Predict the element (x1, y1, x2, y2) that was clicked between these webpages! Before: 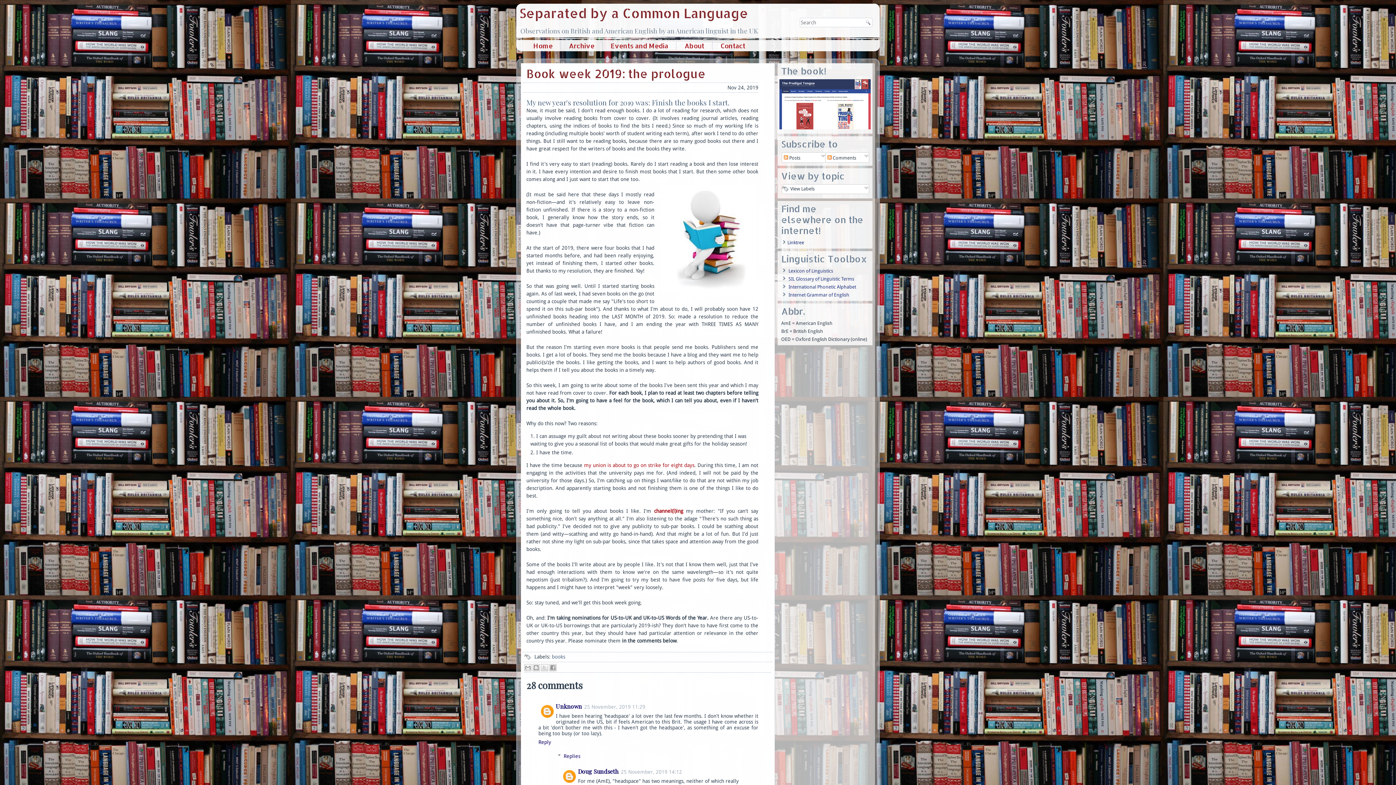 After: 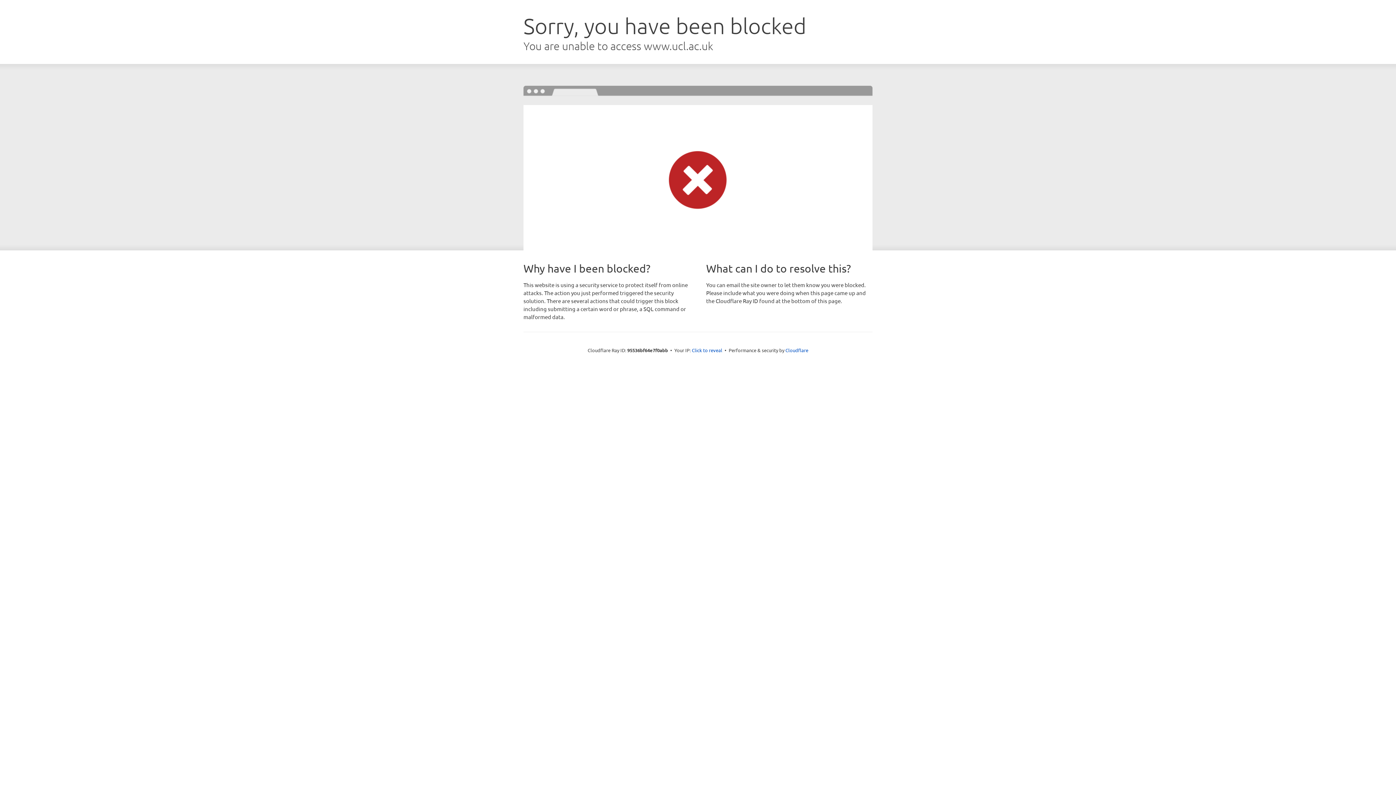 Action: label: Internet Grammar of English bbox: (788, 292, 849, 297)